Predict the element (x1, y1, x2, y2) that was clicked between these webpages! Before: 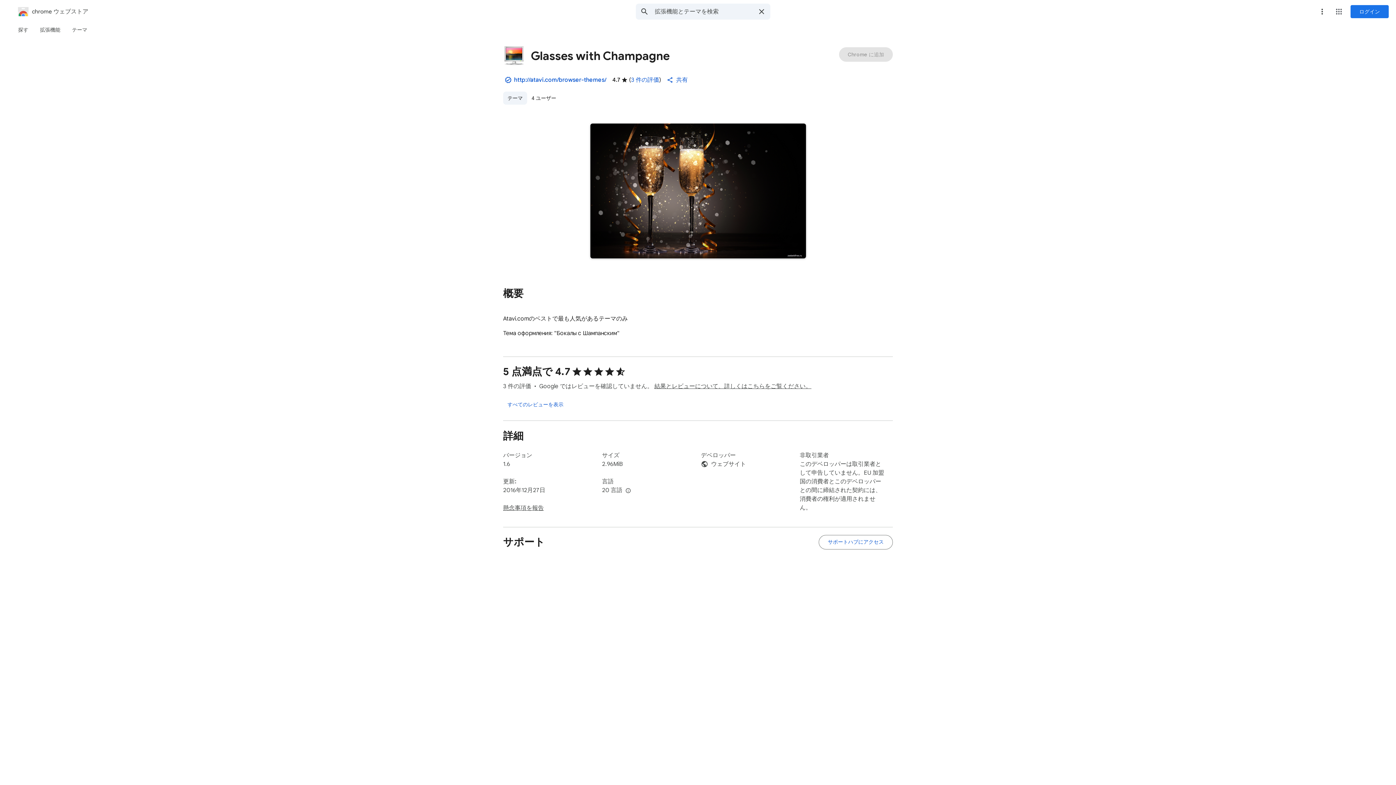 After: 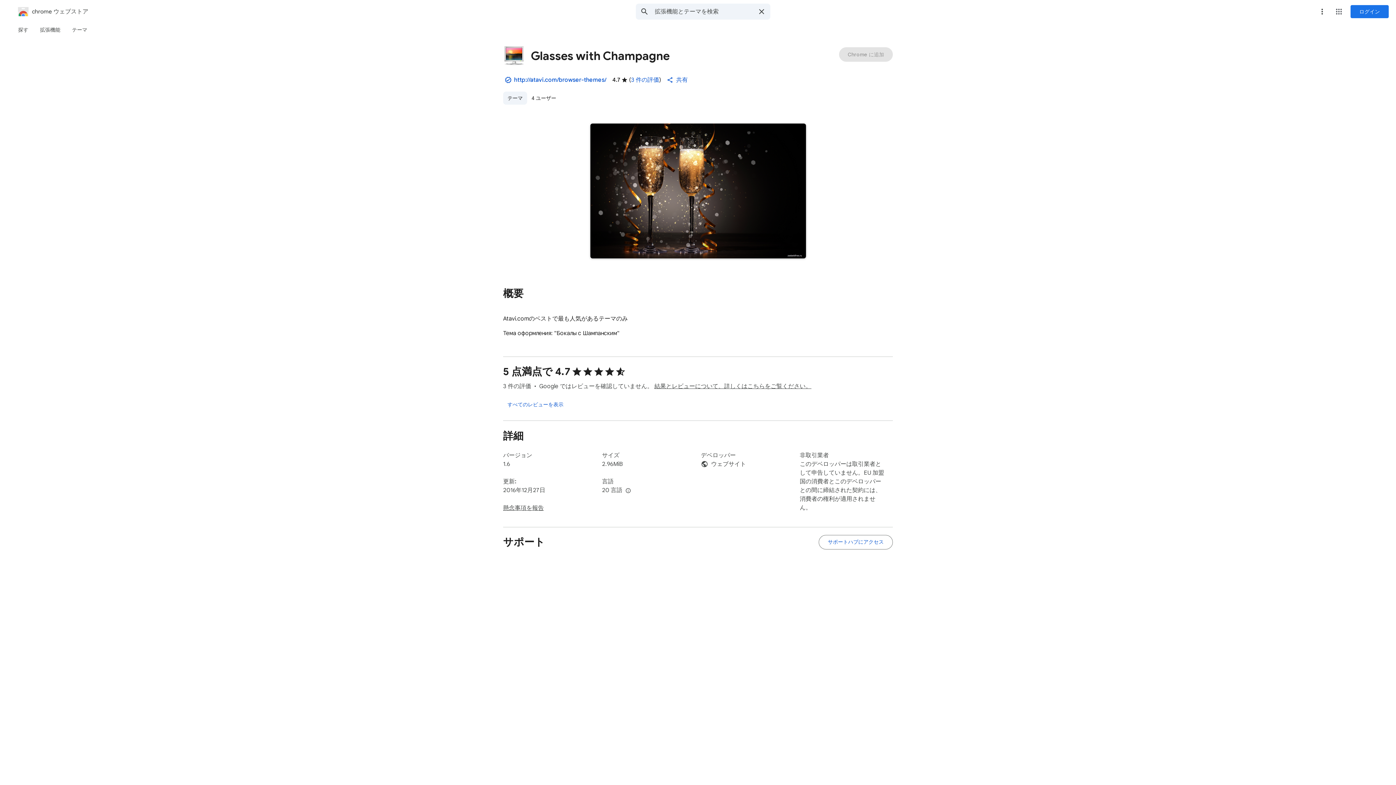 Action: label: 共有 bbox: (662, 72, 693, 87)